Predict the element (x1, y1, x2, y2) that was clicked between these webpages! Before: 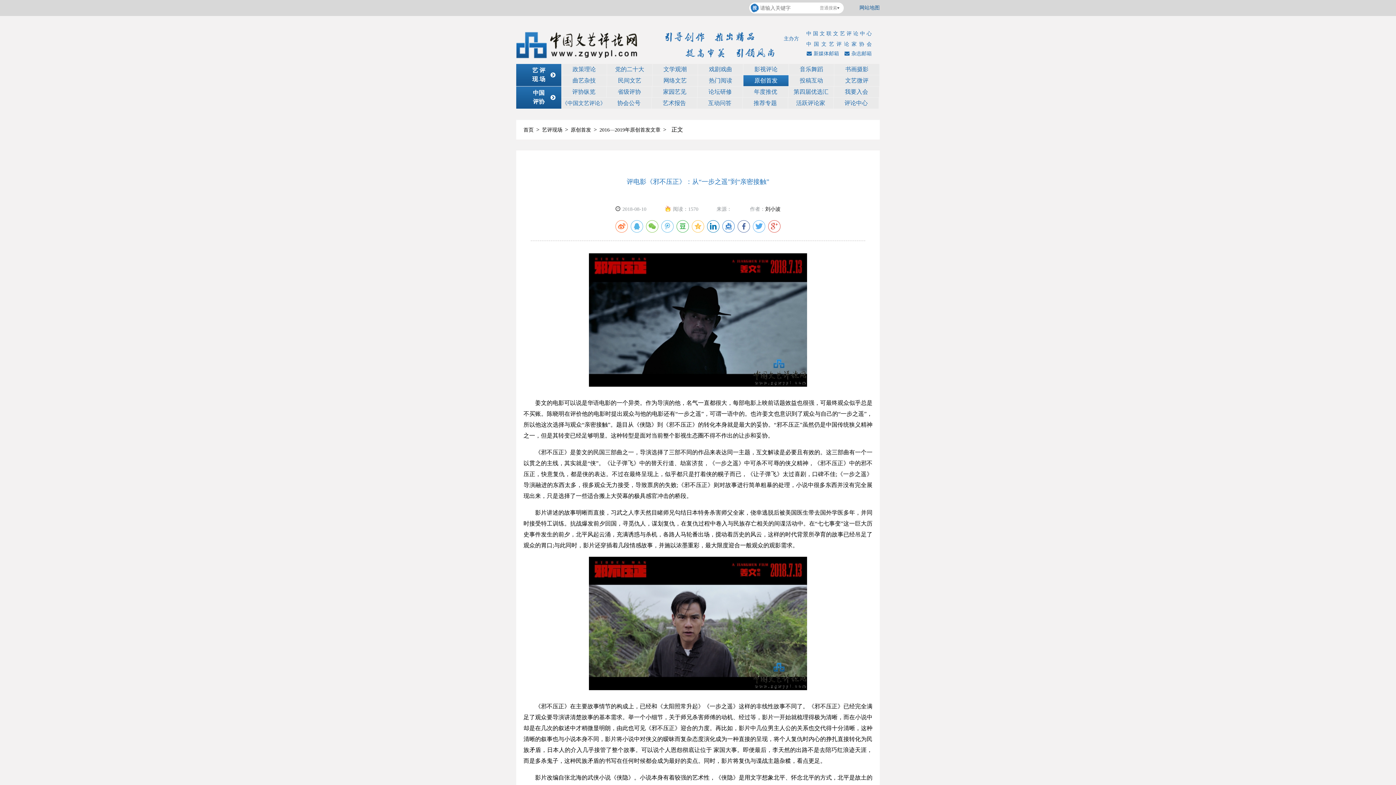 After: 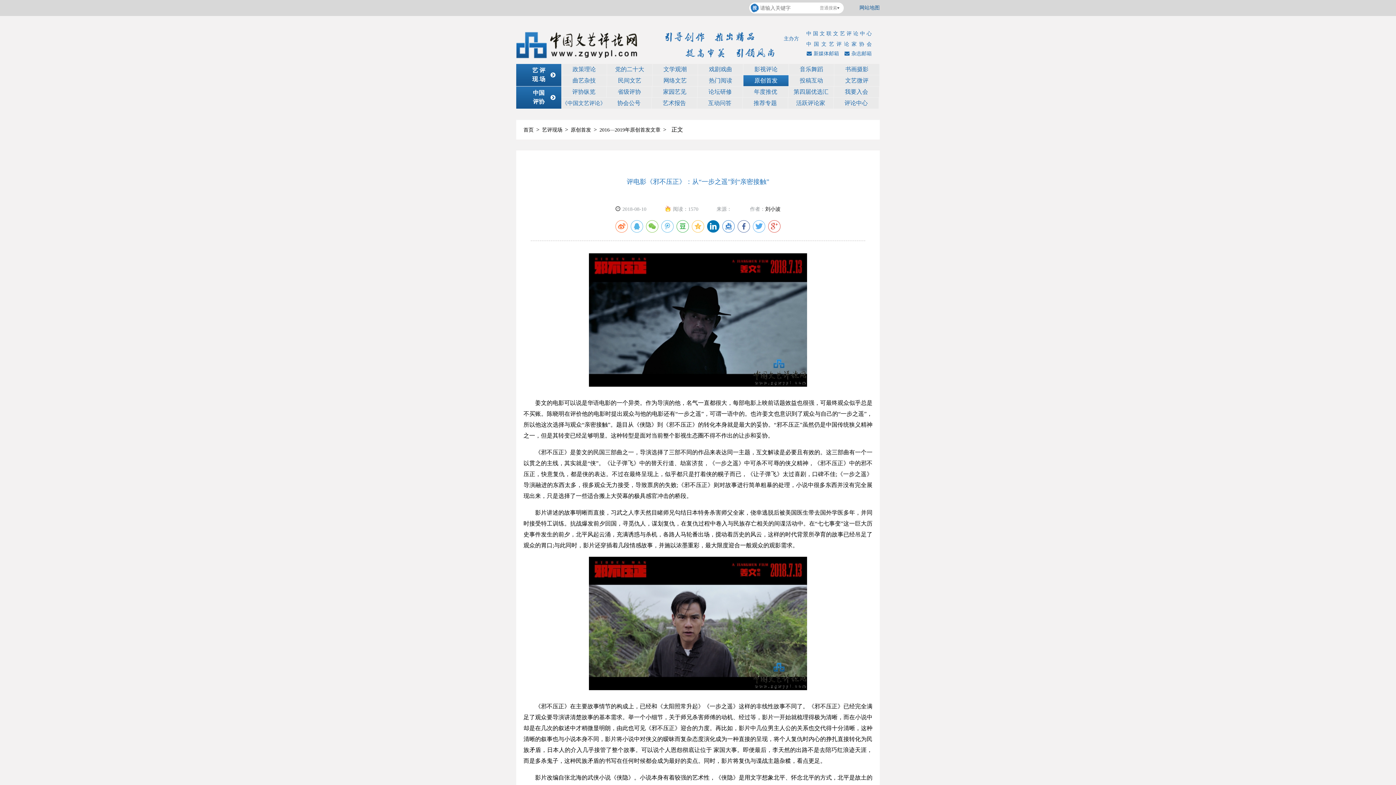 Action: bbox: (707, 220, 719, 232)